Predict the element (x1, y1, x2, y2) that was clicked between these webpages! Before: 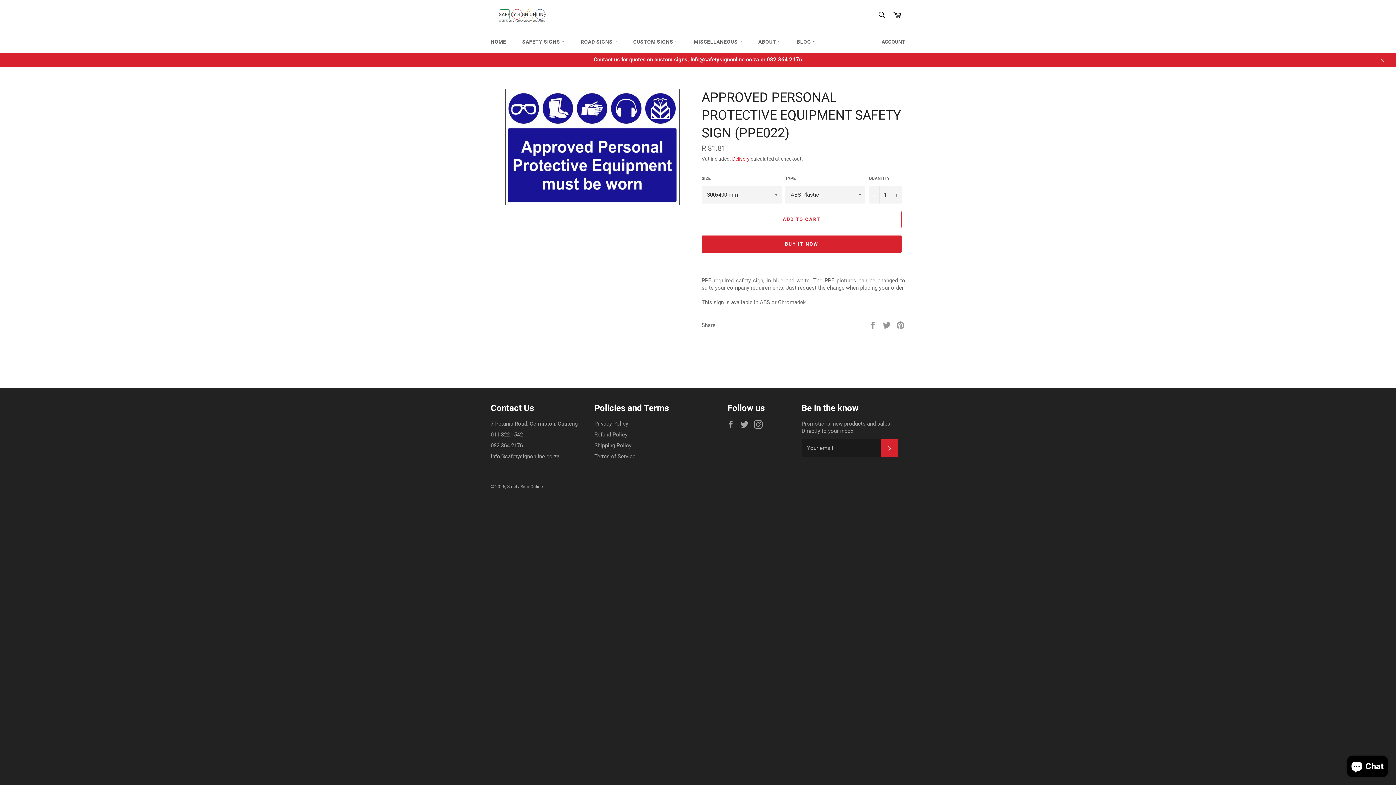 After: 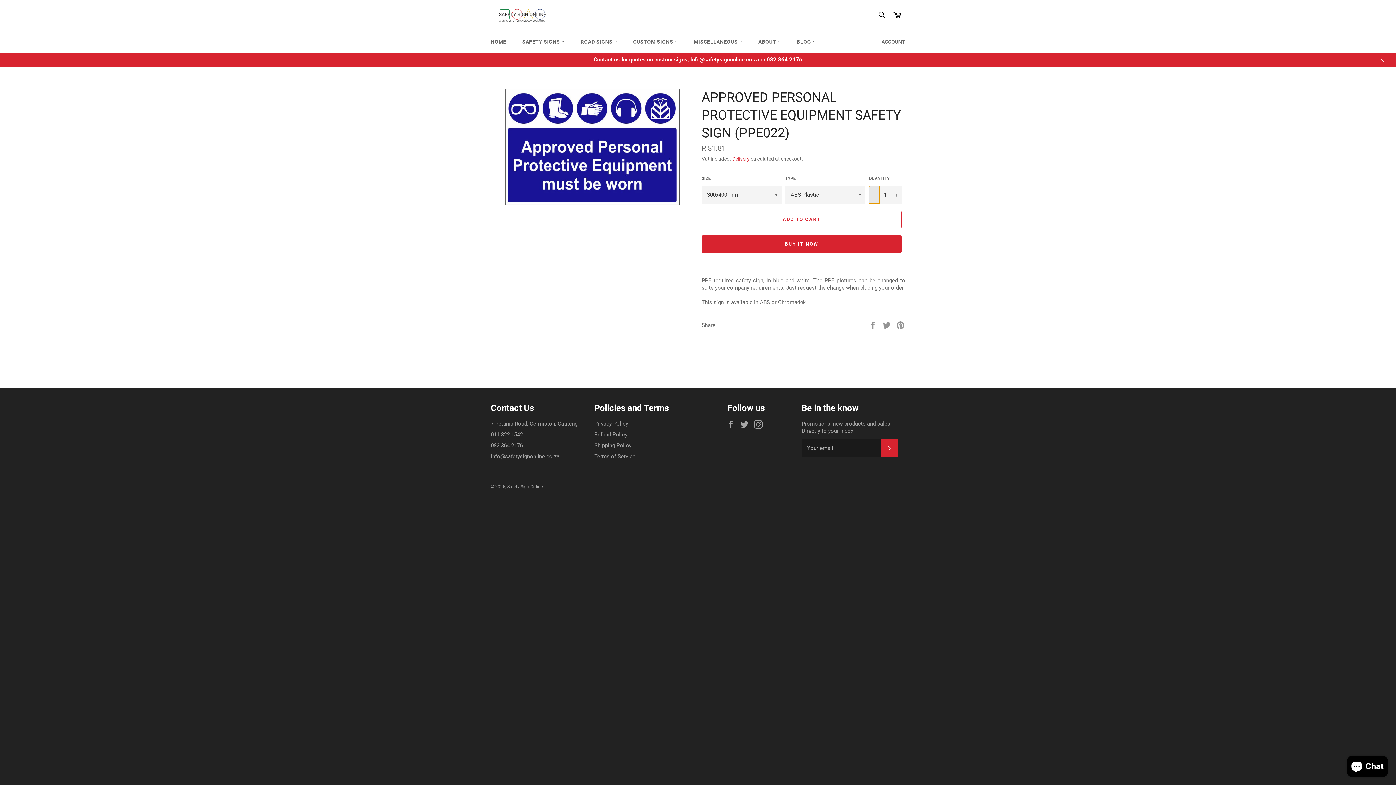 Action: label: Reduce item quantity by one bbox: (869, 186, 880, 203)